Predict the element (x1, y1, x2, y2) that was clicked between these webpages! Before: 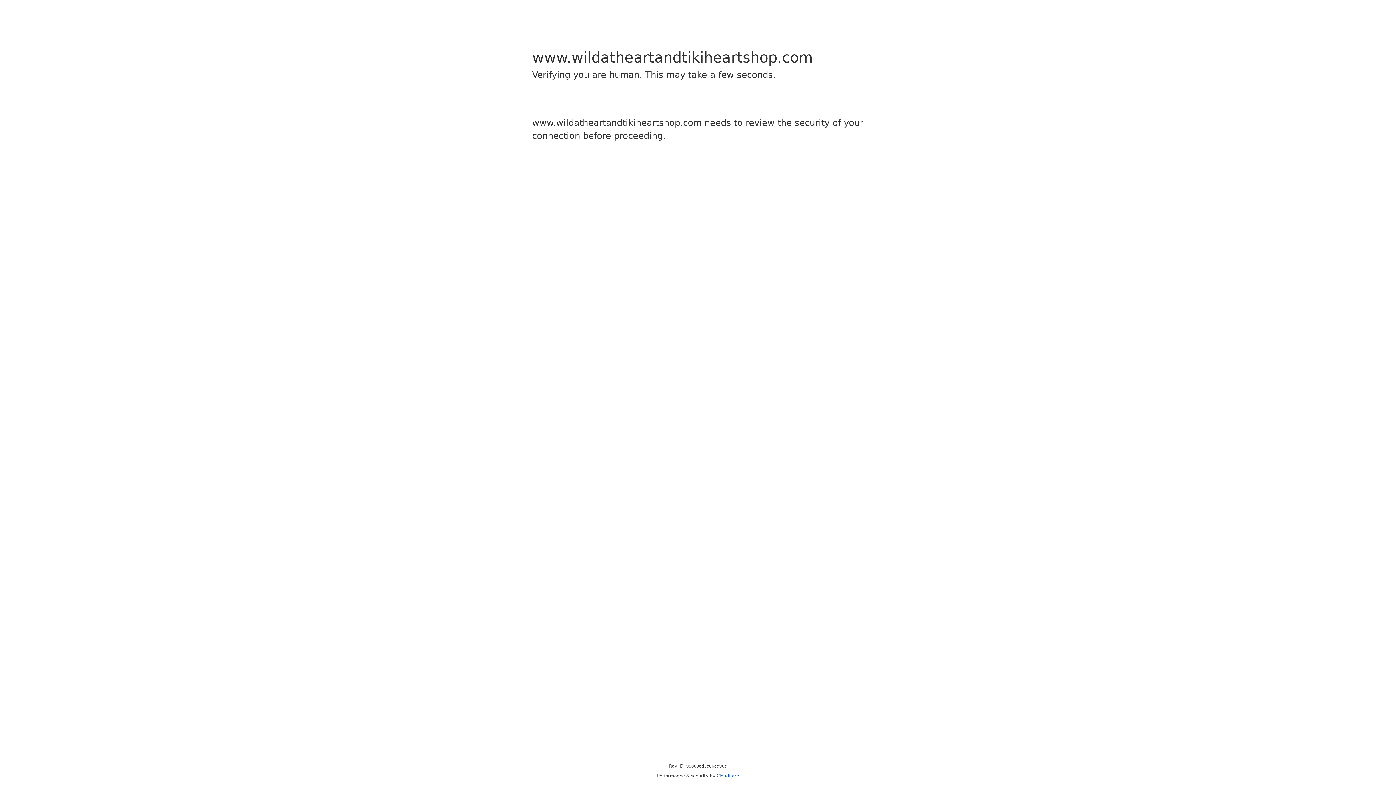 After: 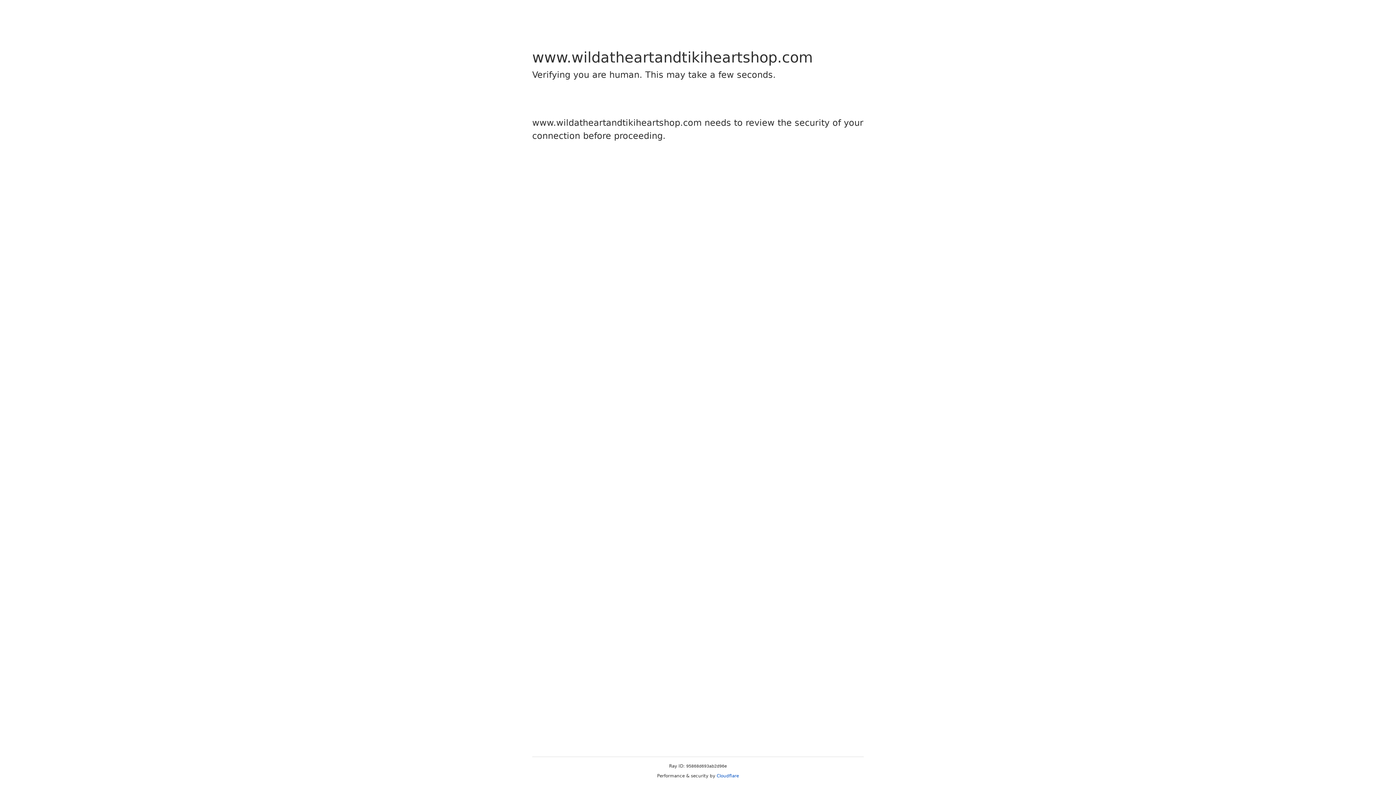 Action: label: Cloudflare bbox: (716, 773, 739, 778)